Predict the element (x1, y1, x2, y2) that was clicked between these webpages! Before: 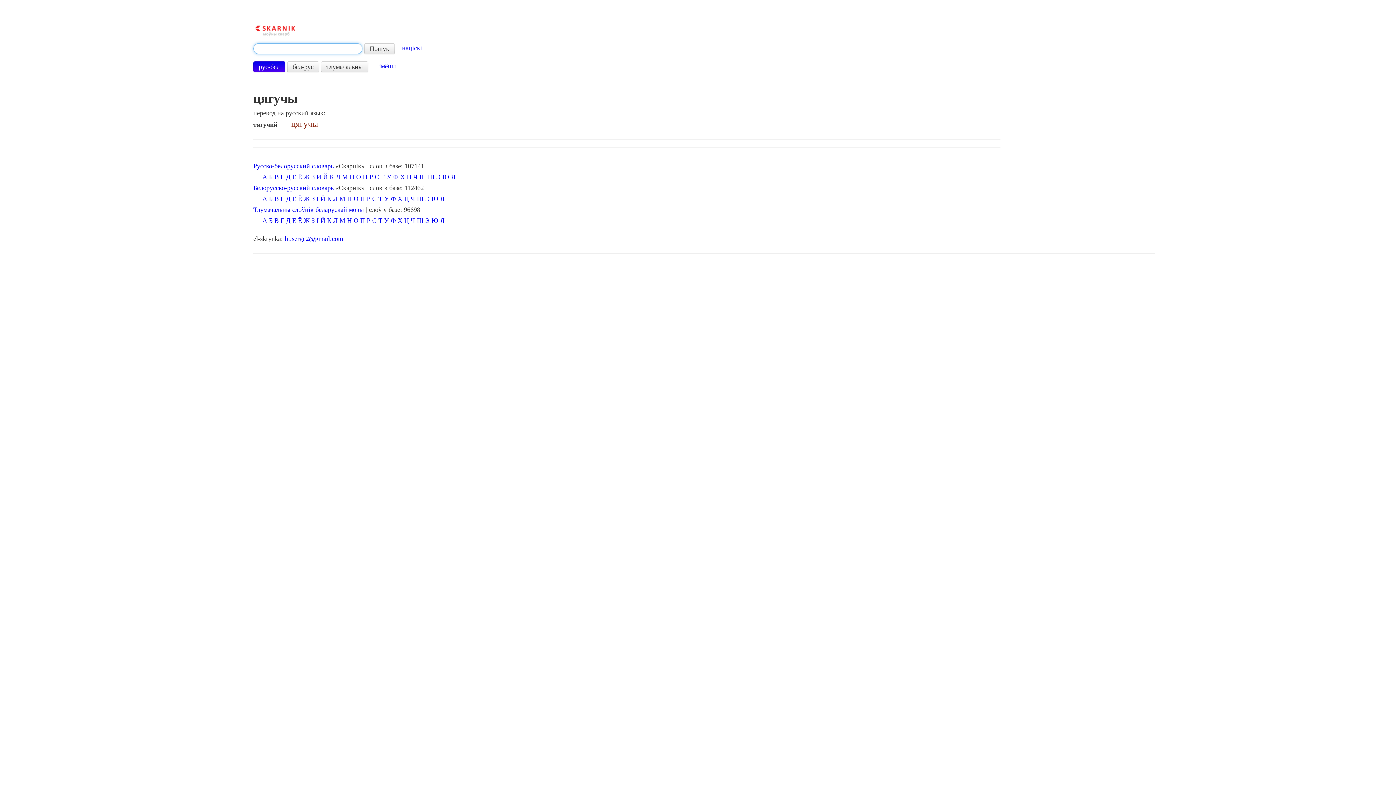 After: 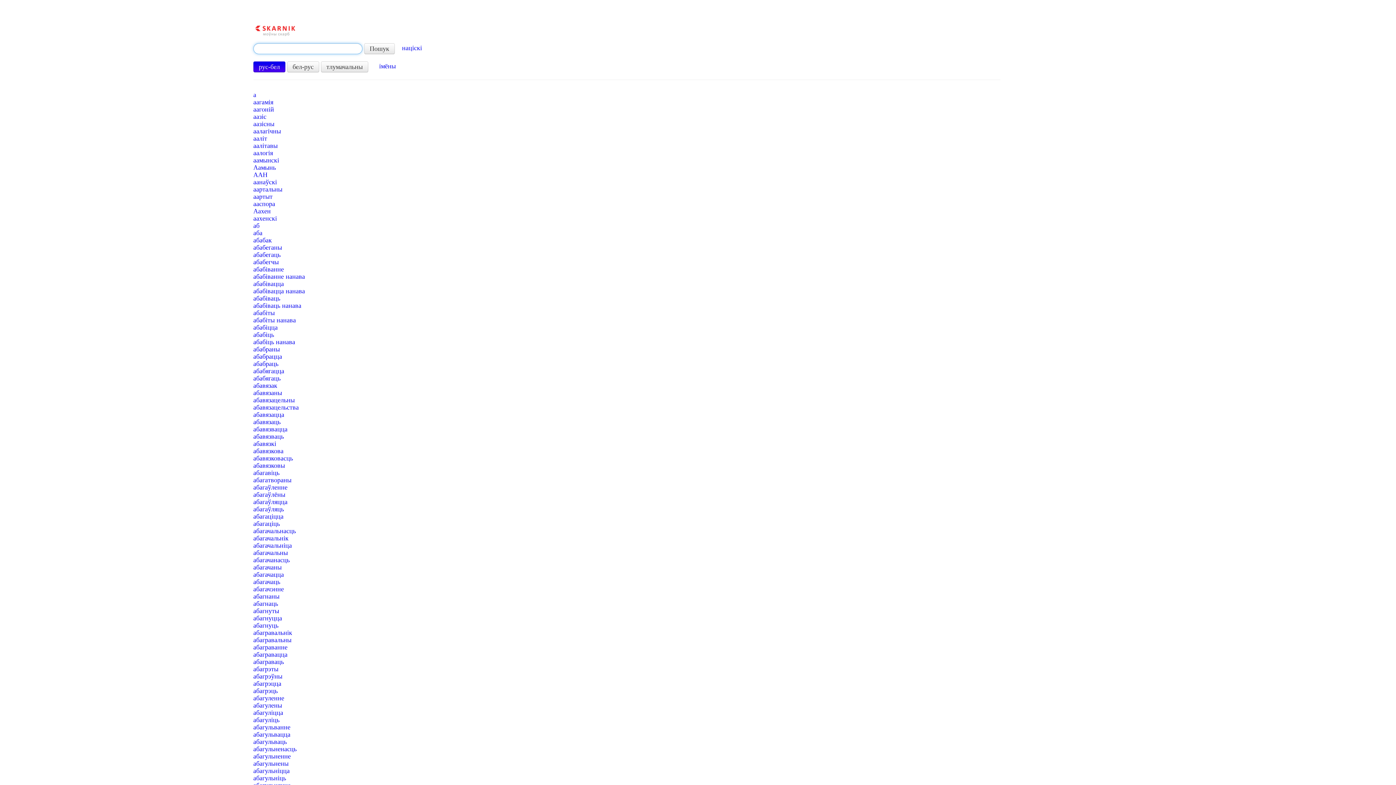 Action: bbox: (262, 195, 267, 202) label: А